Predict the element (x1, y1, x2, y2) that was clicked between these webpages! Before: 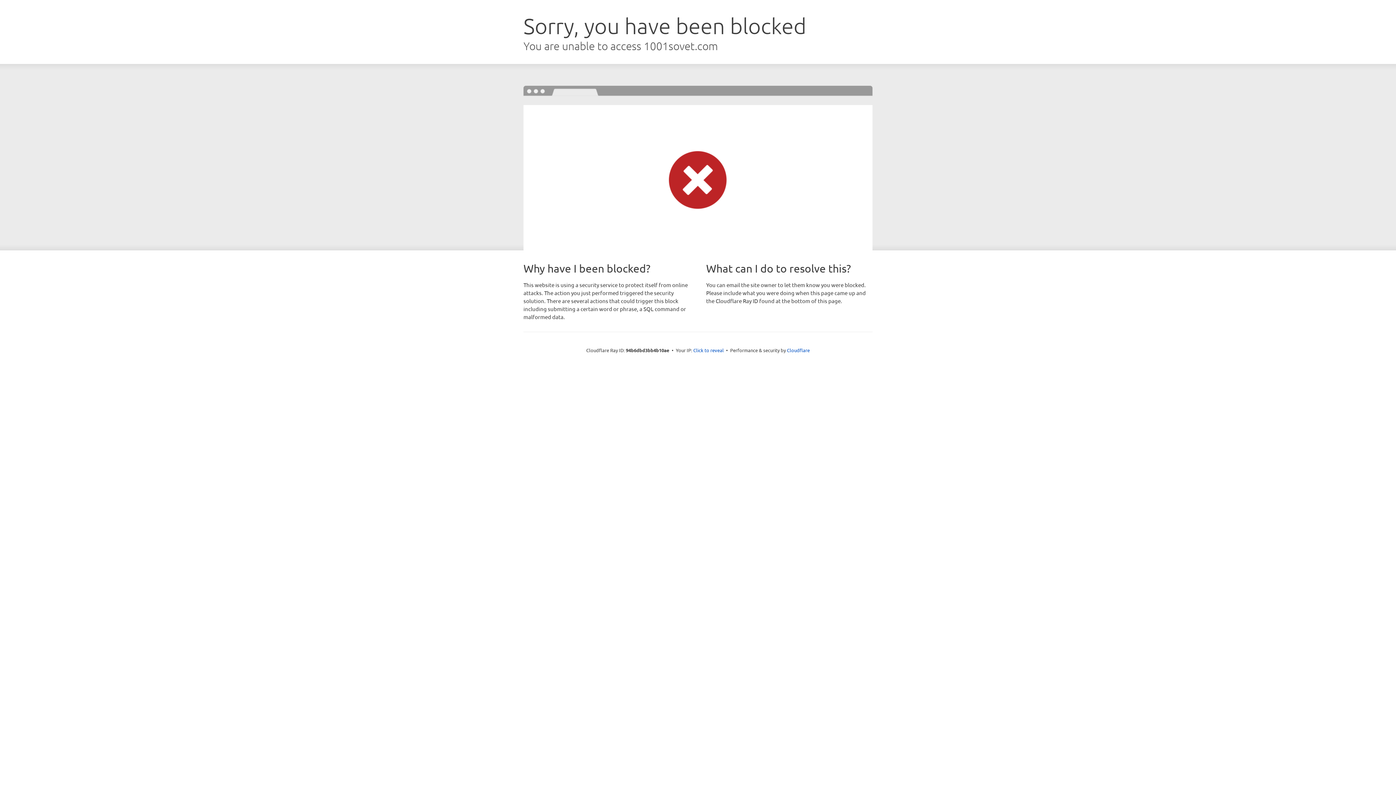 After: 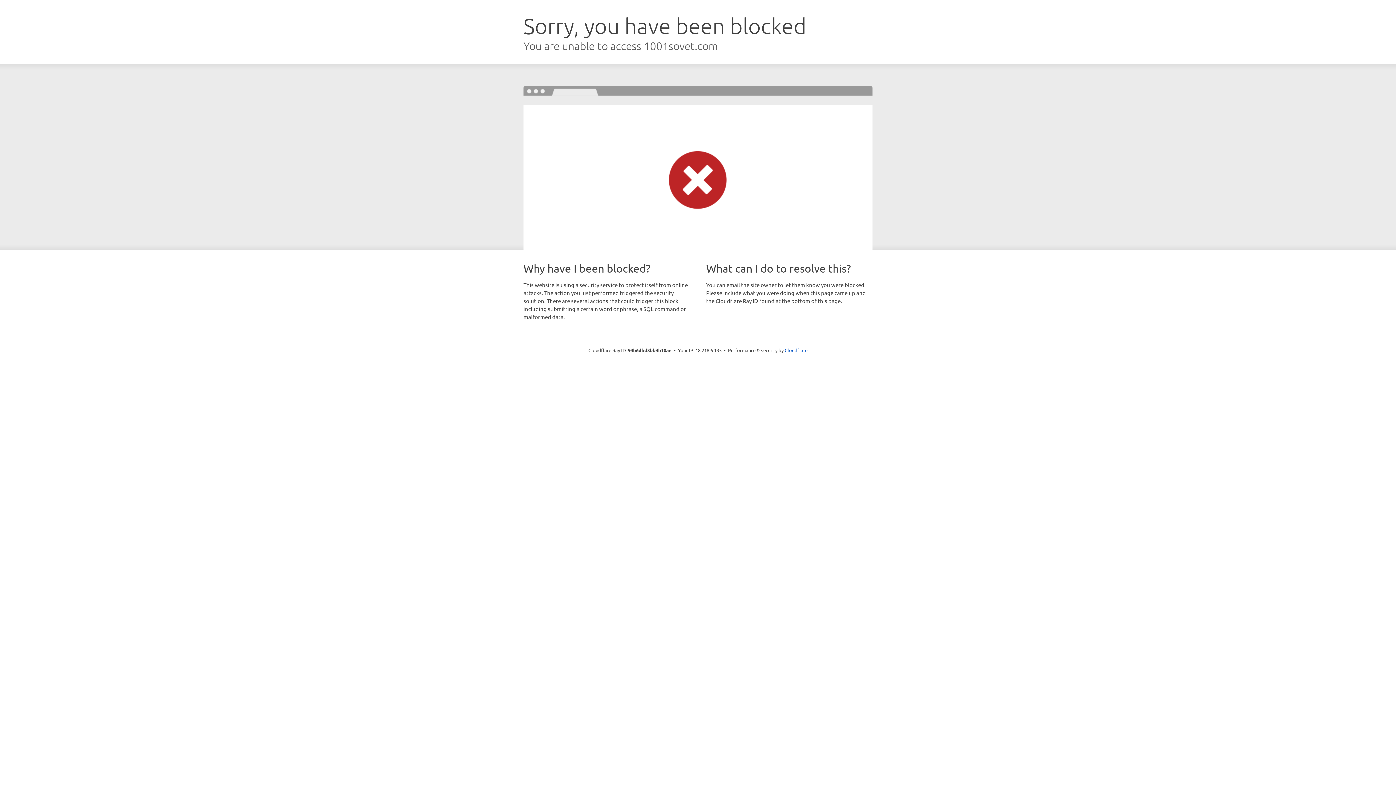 Action: label: Click to reveal bbox: (693, 346, 724, 353)